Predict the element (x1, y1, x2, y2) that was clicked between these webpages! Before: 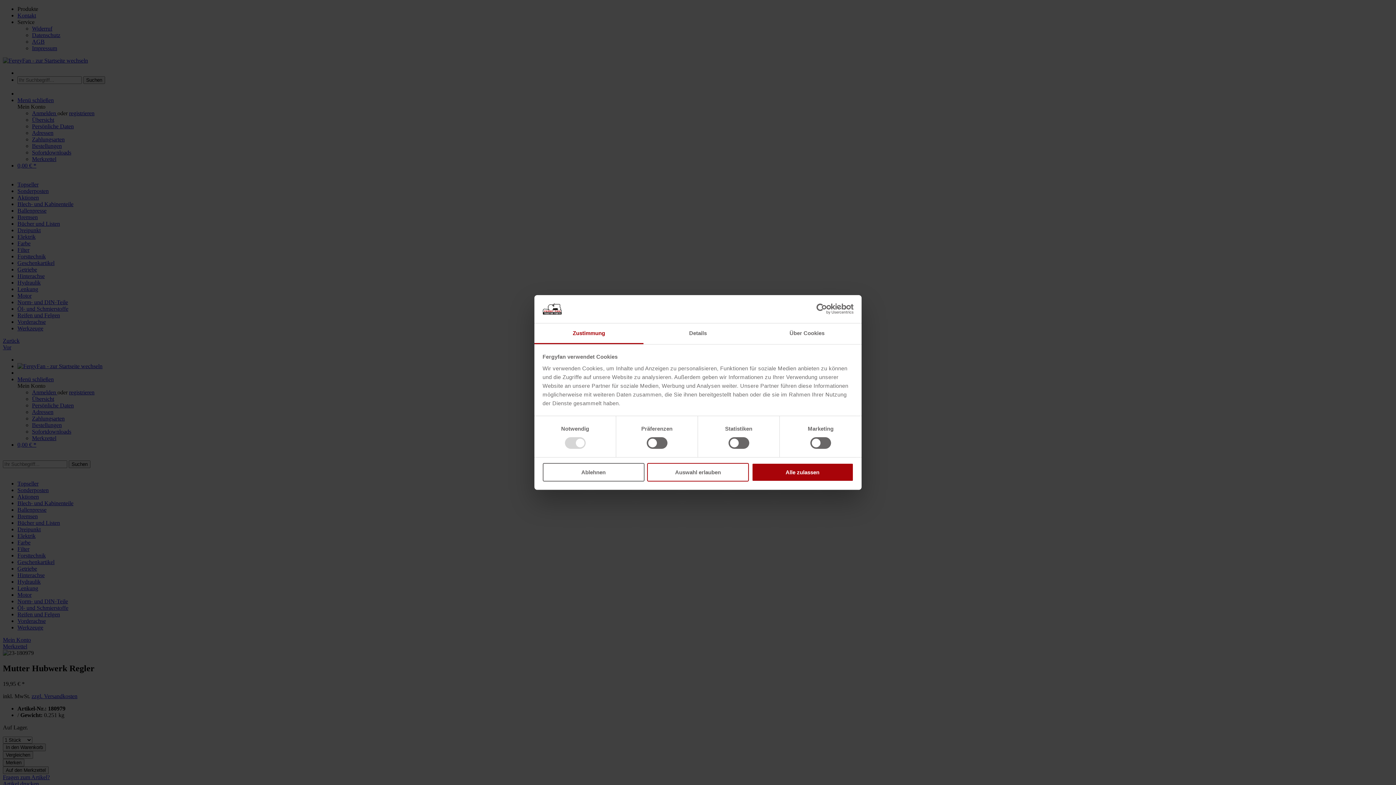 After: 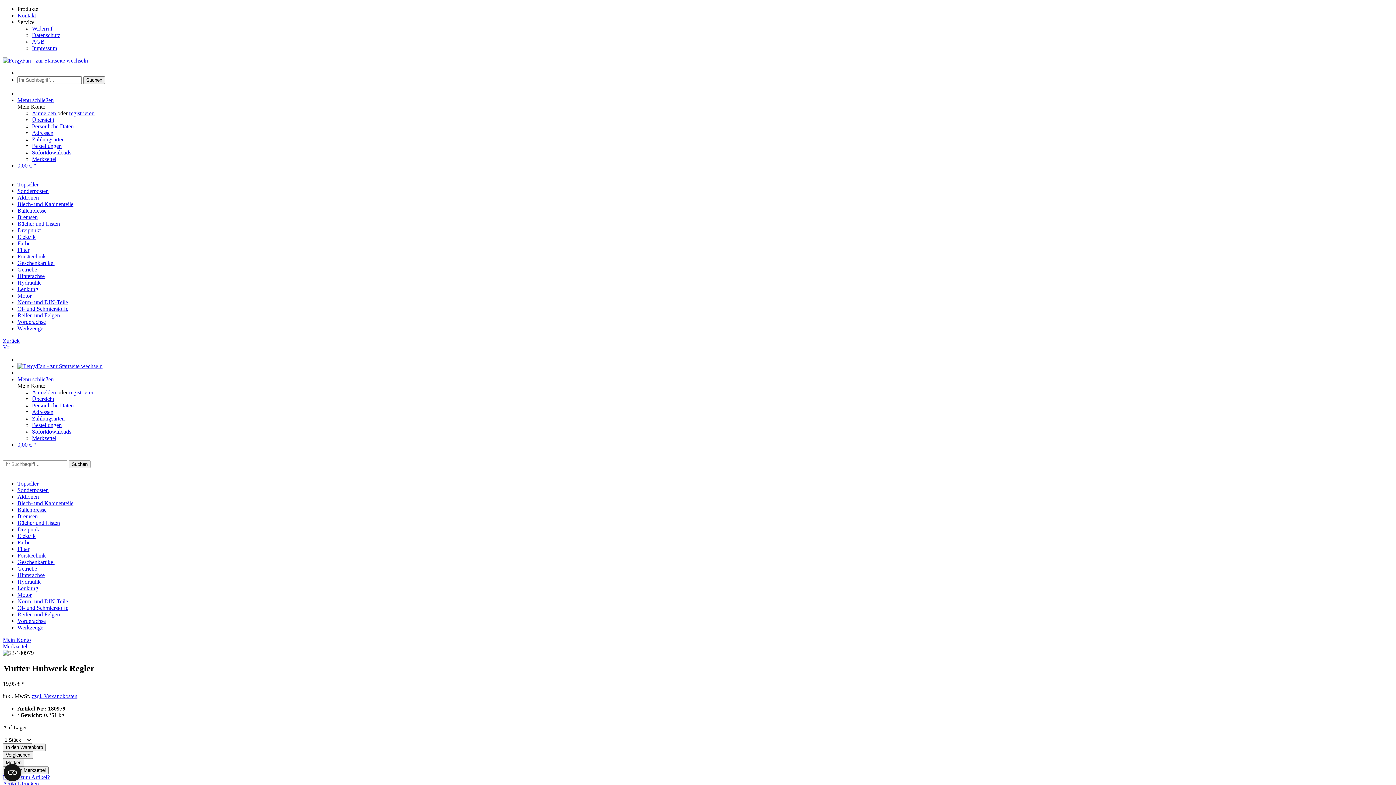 Action: bbox: (647, 463, 749, 481) label: Auswahl erlauben